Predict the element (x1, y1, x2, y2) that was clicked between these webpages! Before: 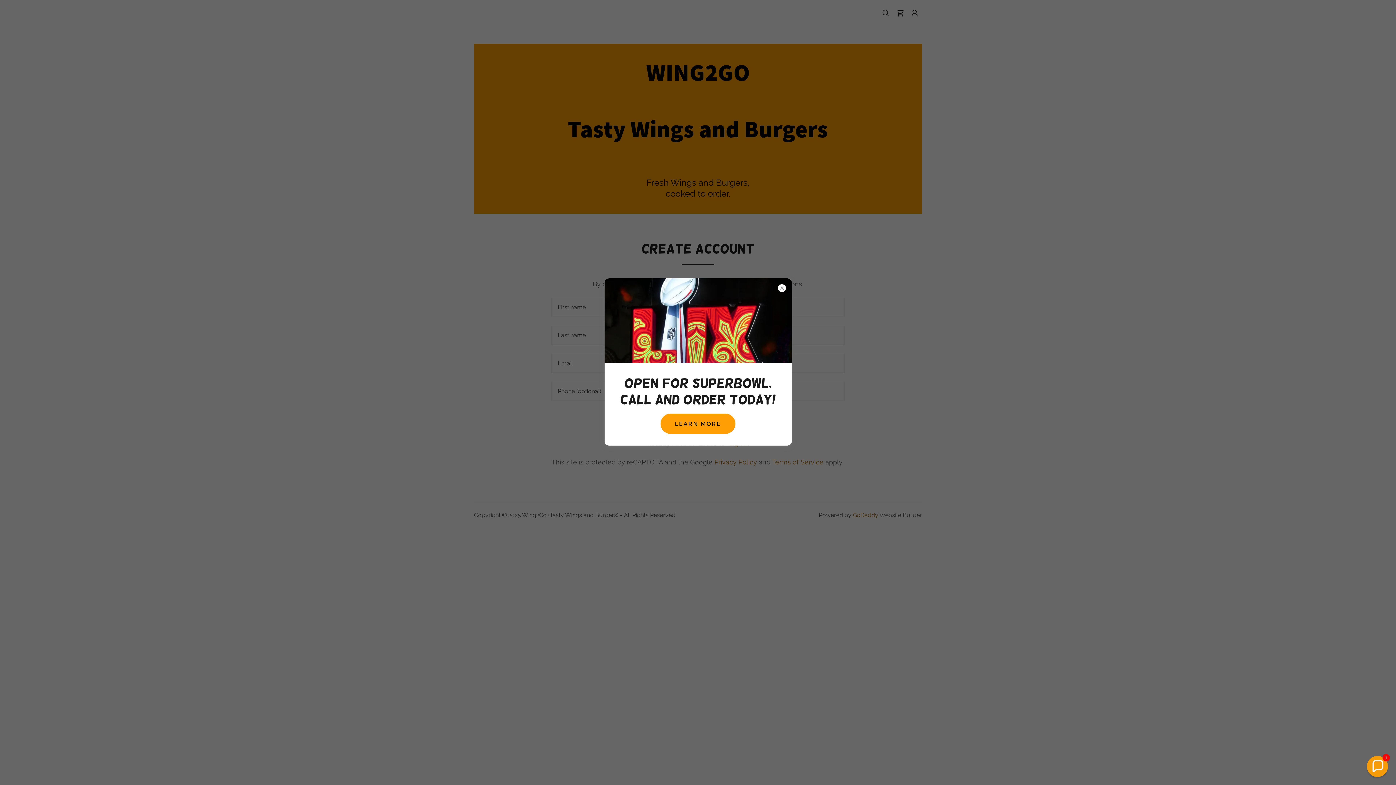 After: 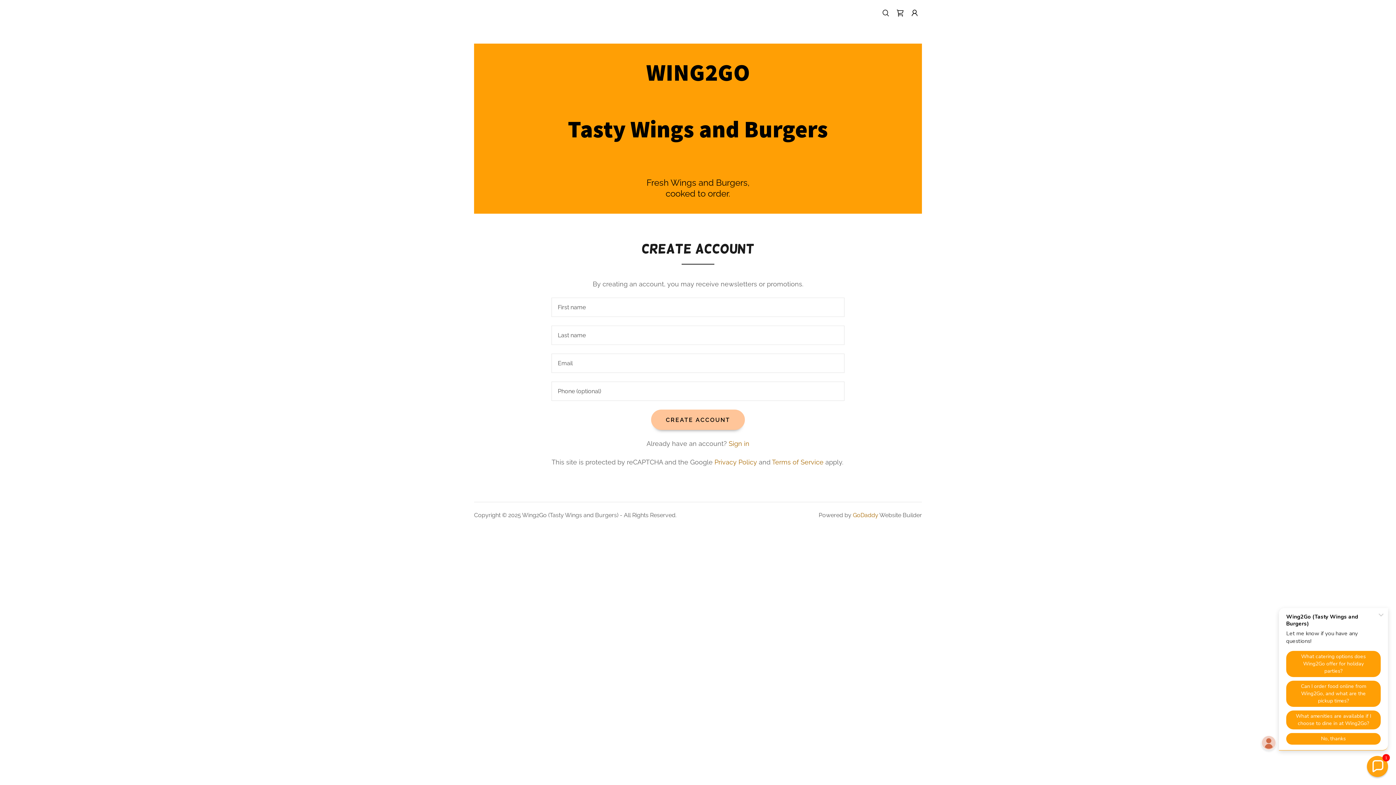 Action: label: LEARN MORE bbox: (660, 413, 735, 434)